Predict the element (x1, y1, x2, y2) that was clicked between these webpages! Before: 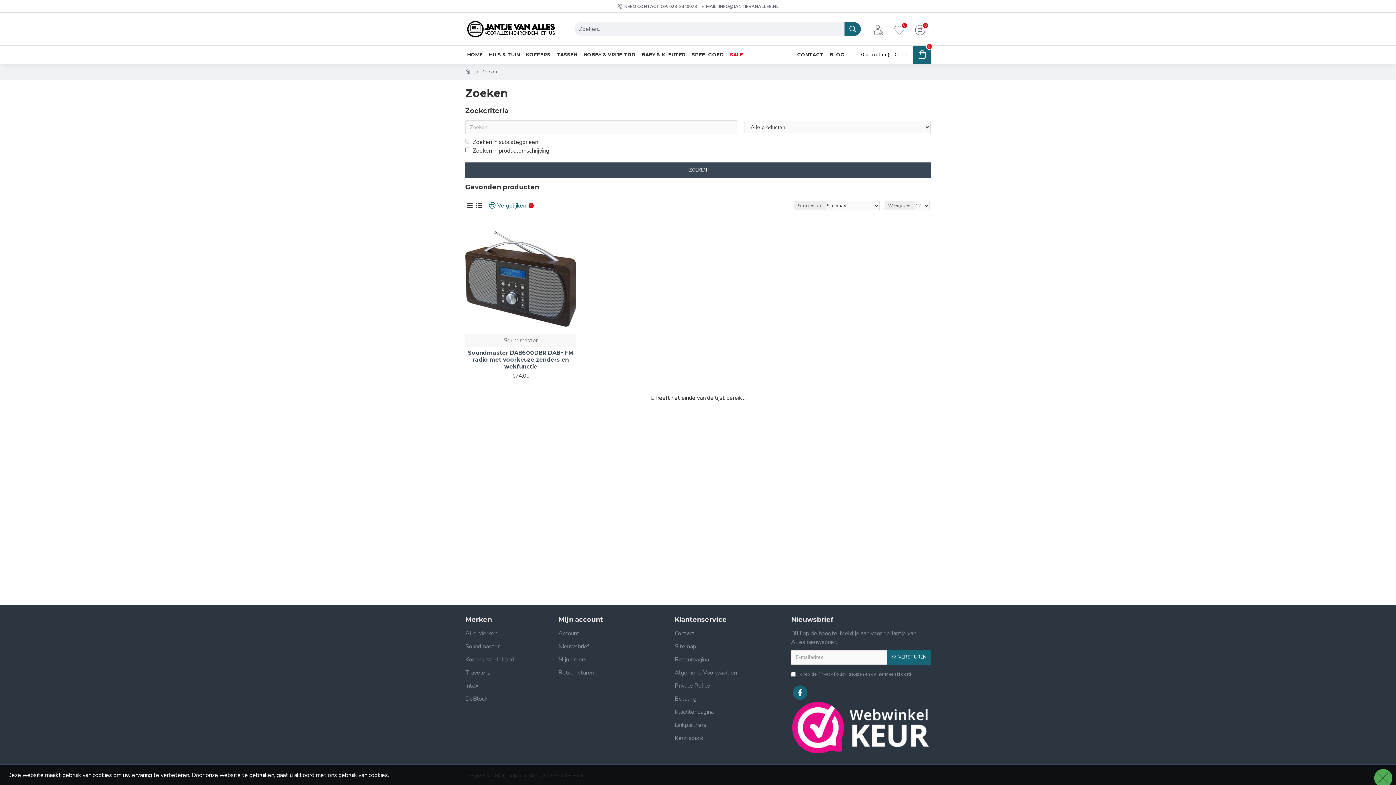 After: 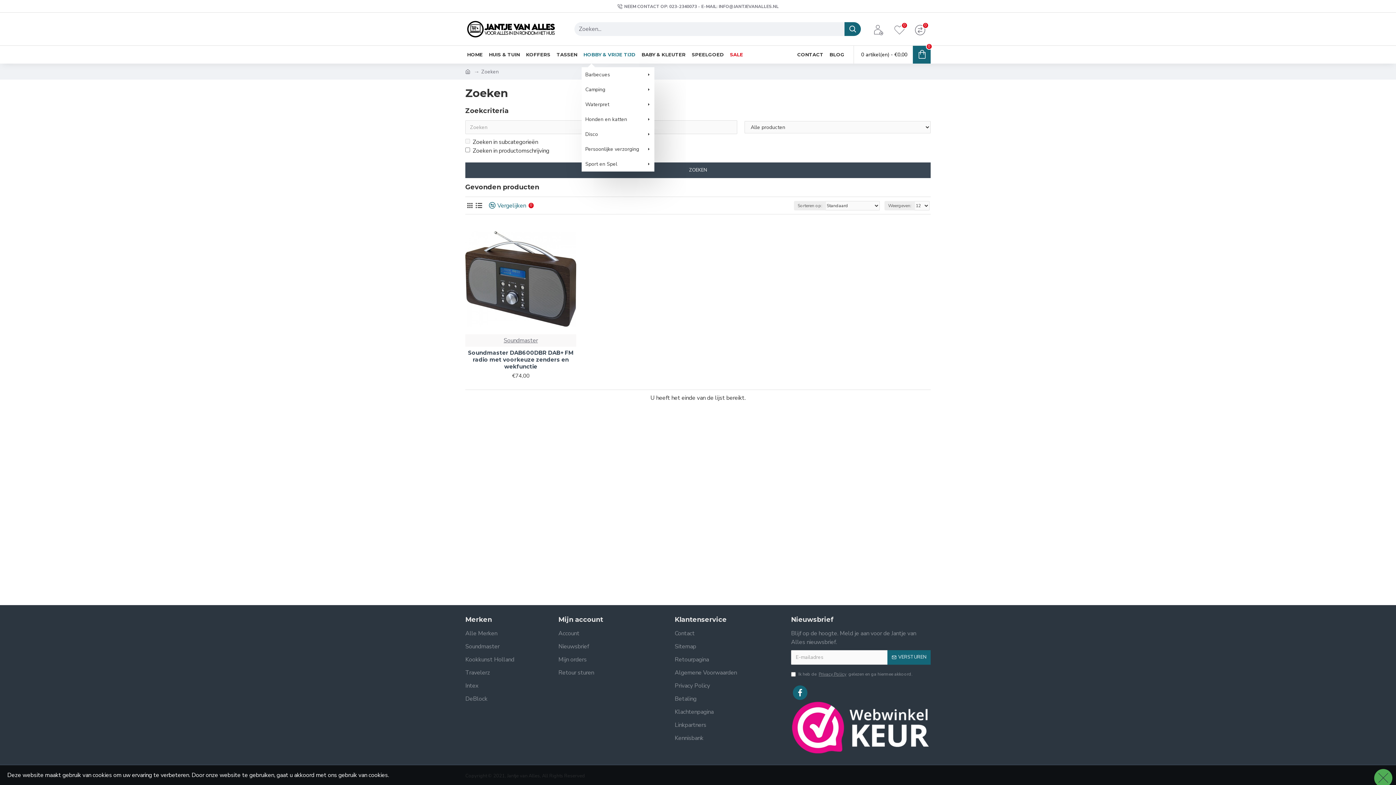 Action: label: HOBBY & VRIJE TIJD bbox: (581, 49, 637, 59)